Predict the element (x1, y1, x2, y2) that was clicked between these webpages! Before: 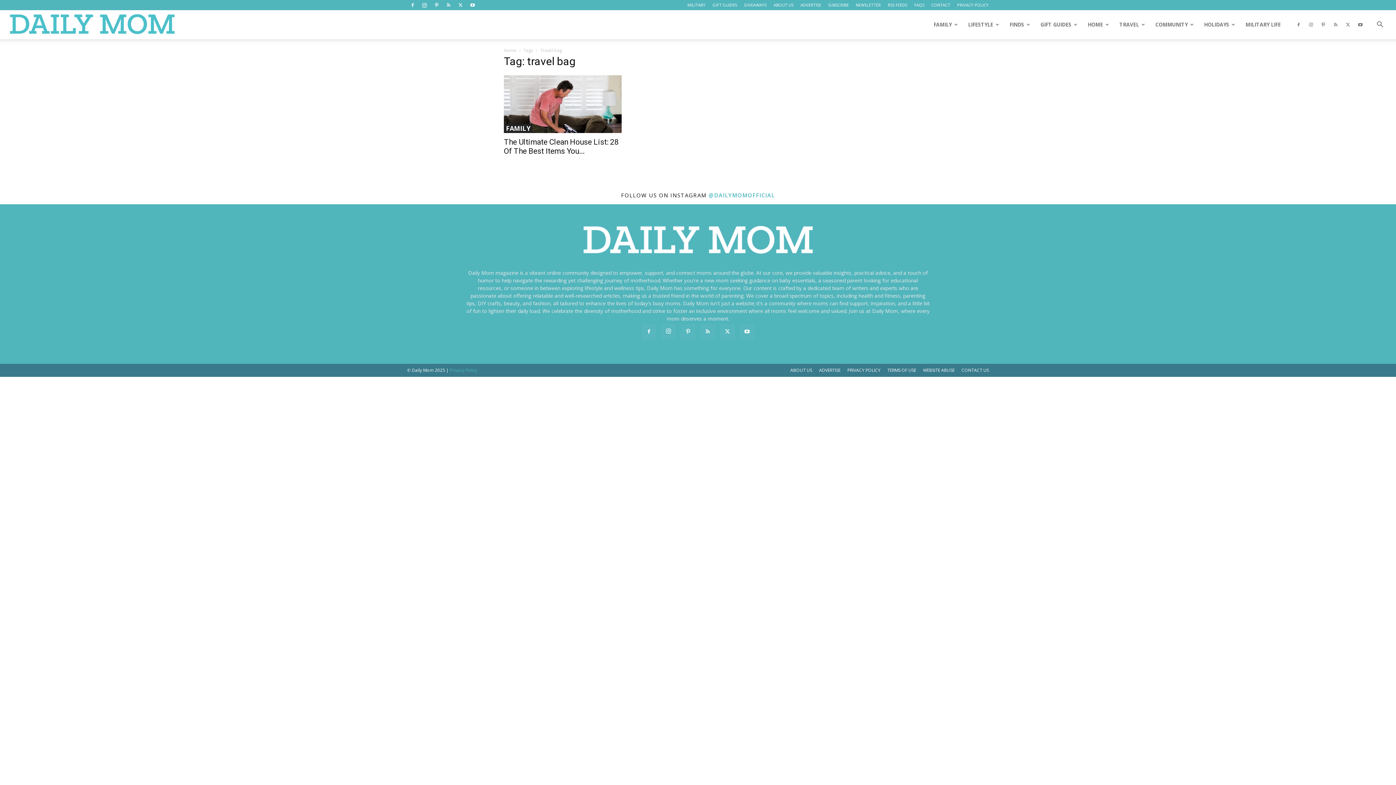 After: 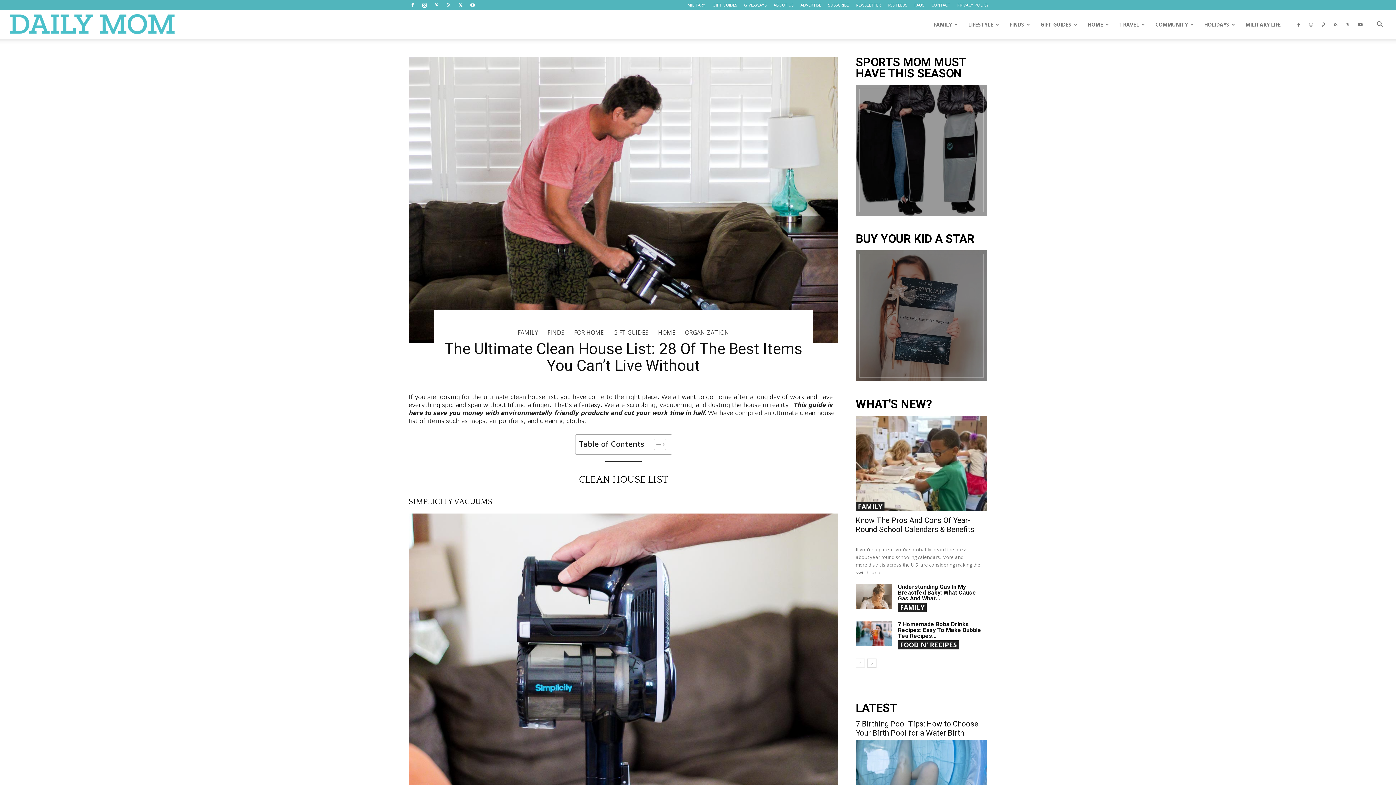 Action: bbox: (504, 75, 621, 132)